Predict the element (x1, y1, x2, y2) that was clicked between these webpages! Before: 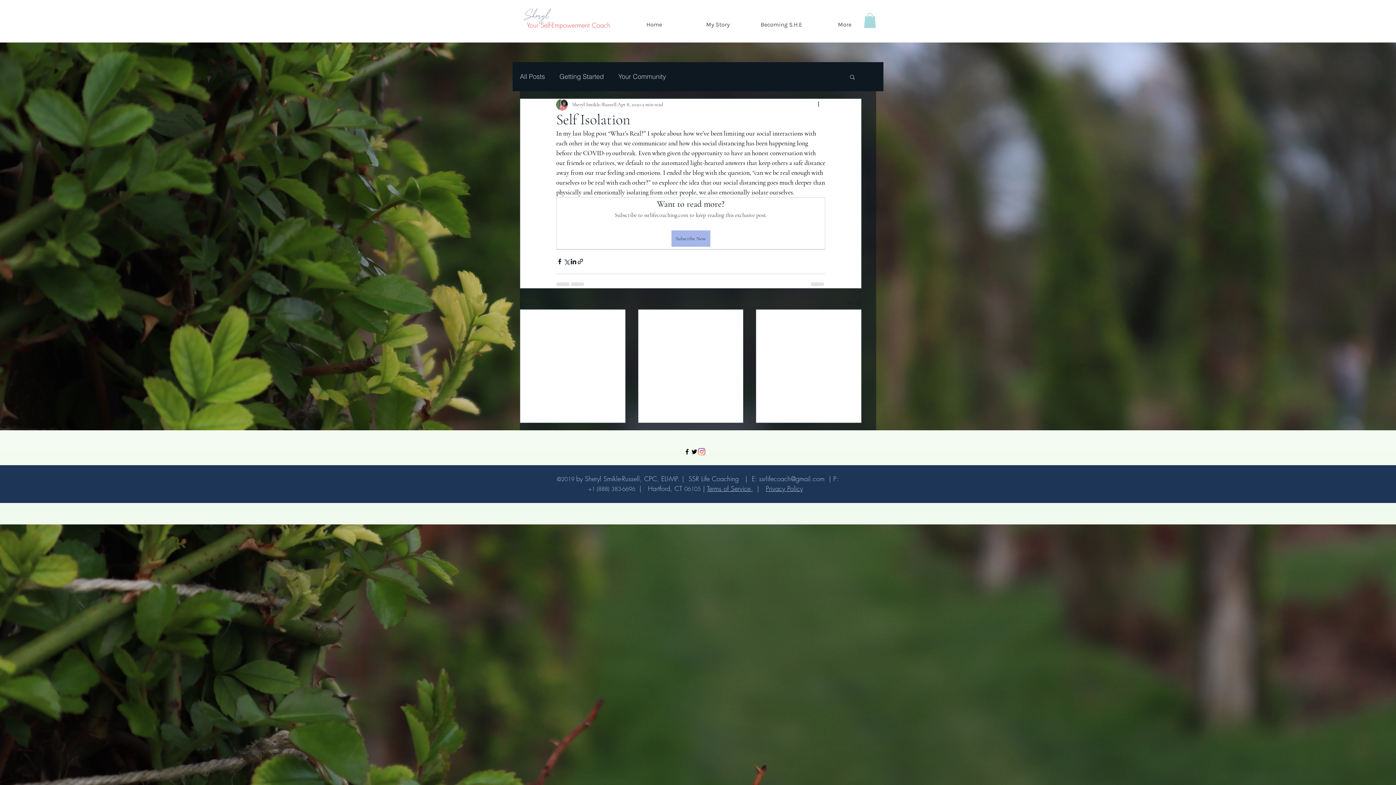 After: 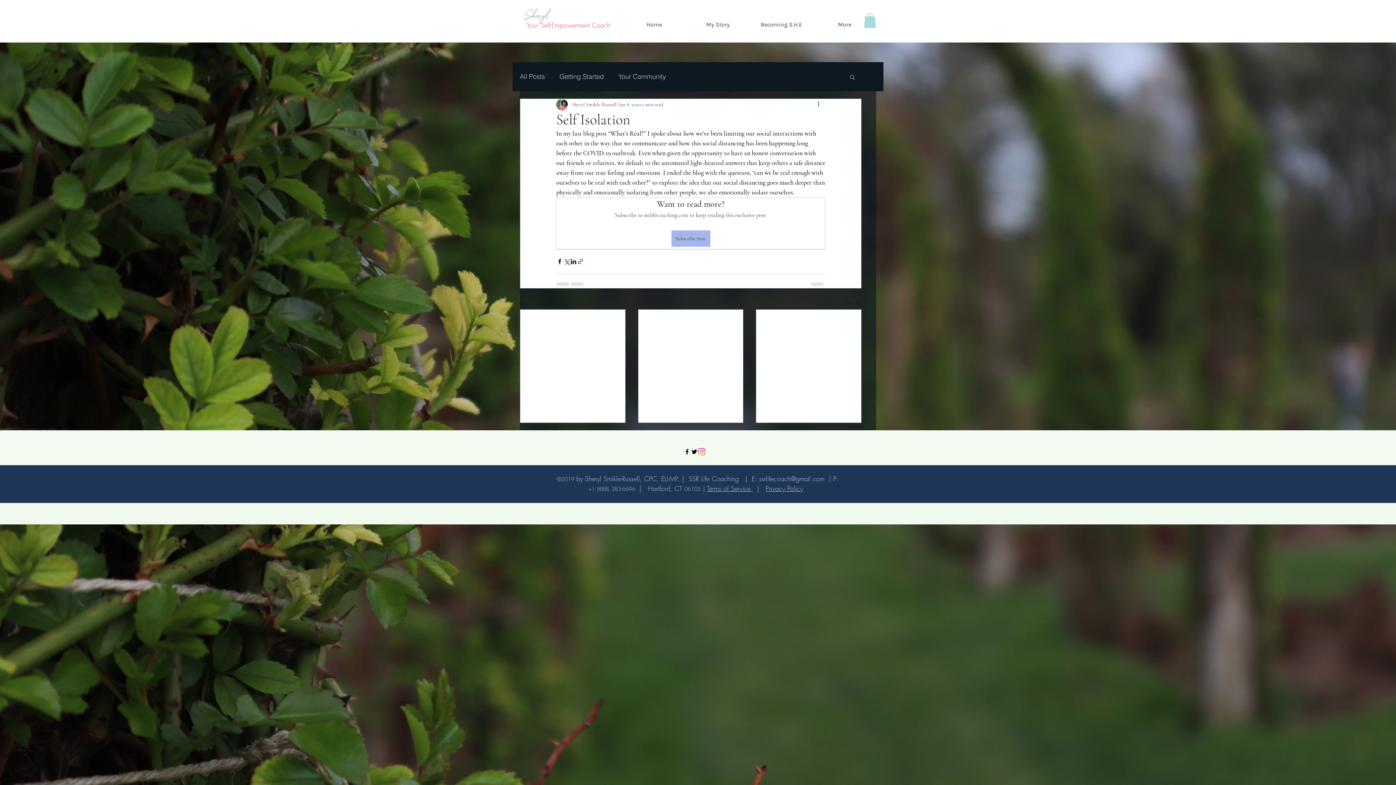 Action: label: Share via link bbox: (577, 258, 584, 265)